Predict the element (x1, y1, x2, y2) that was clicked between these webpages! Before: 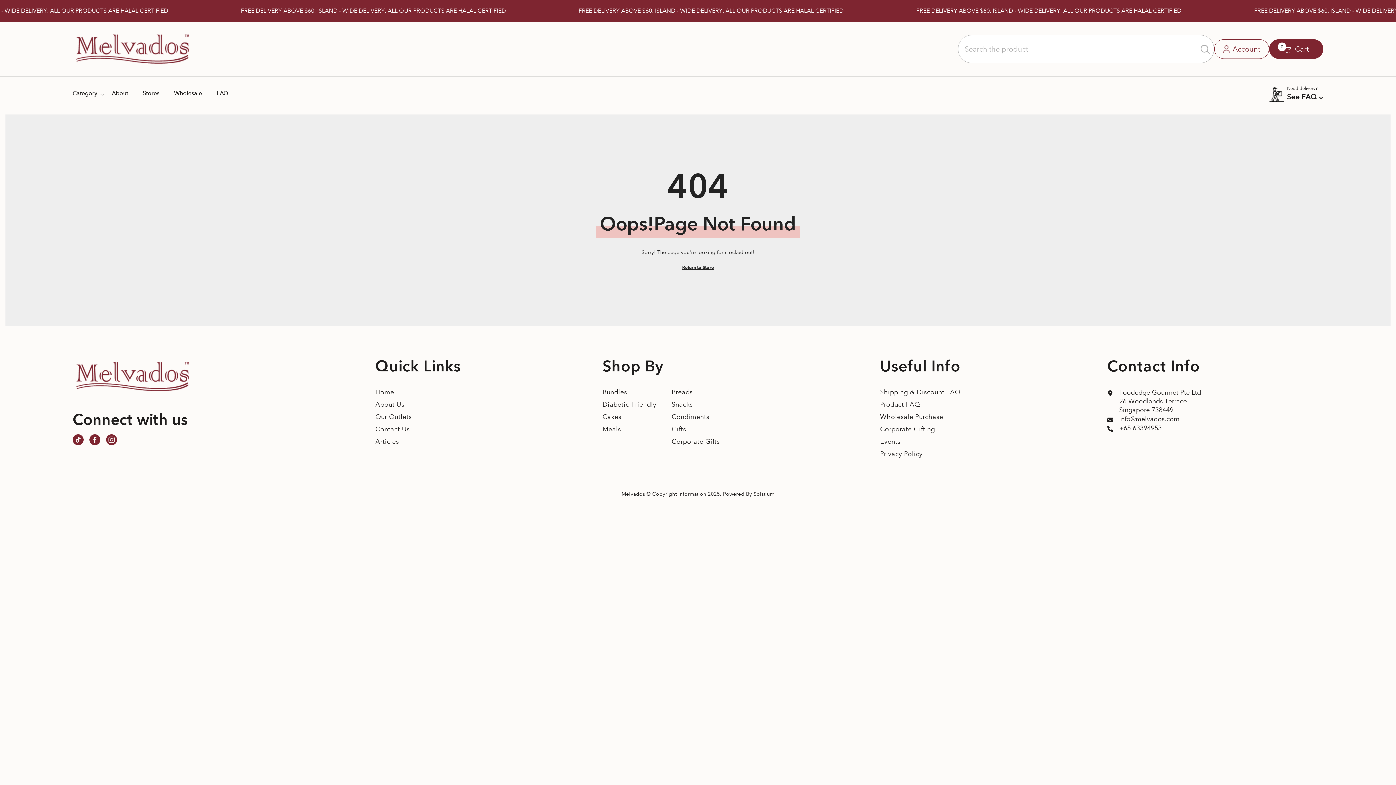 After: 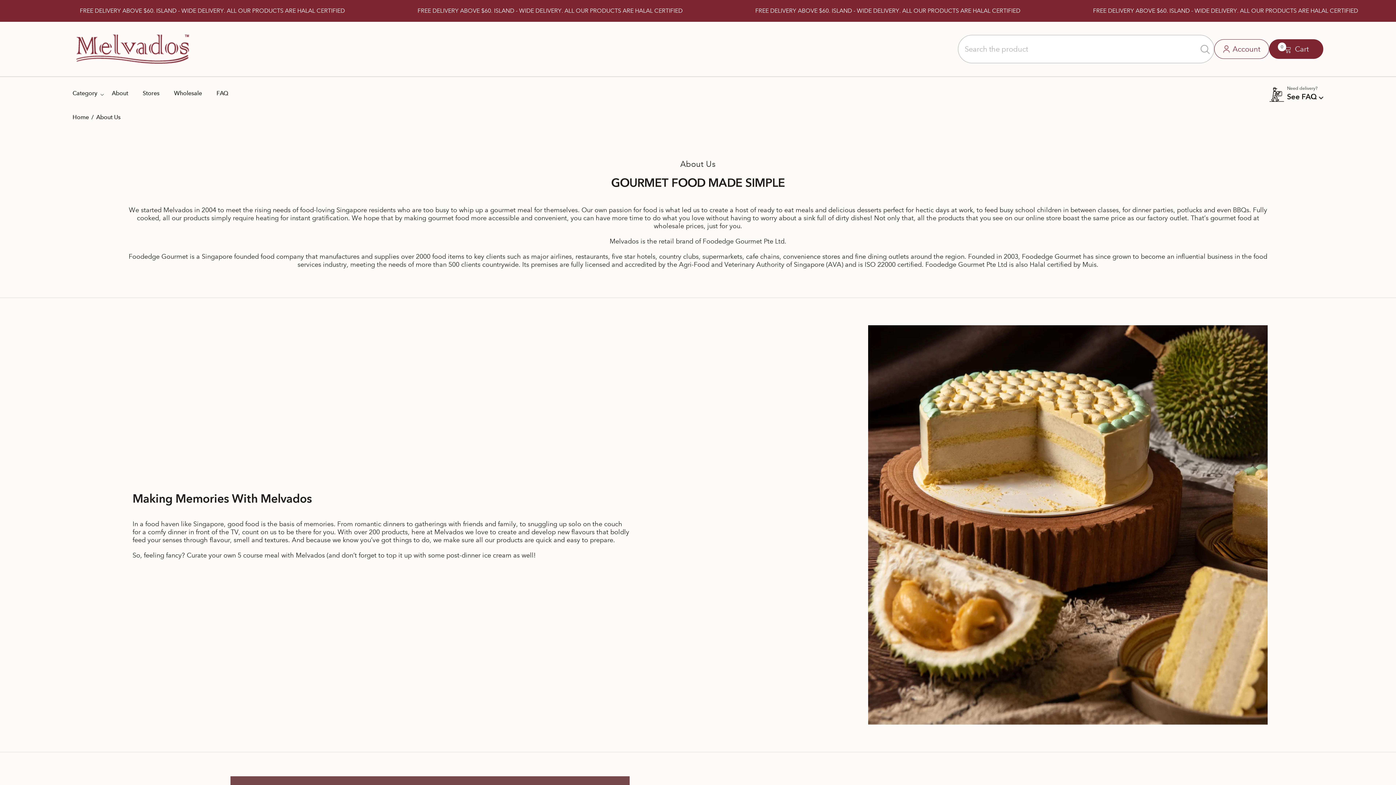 Action: label: About bbox: (111, 89, 128, 109)